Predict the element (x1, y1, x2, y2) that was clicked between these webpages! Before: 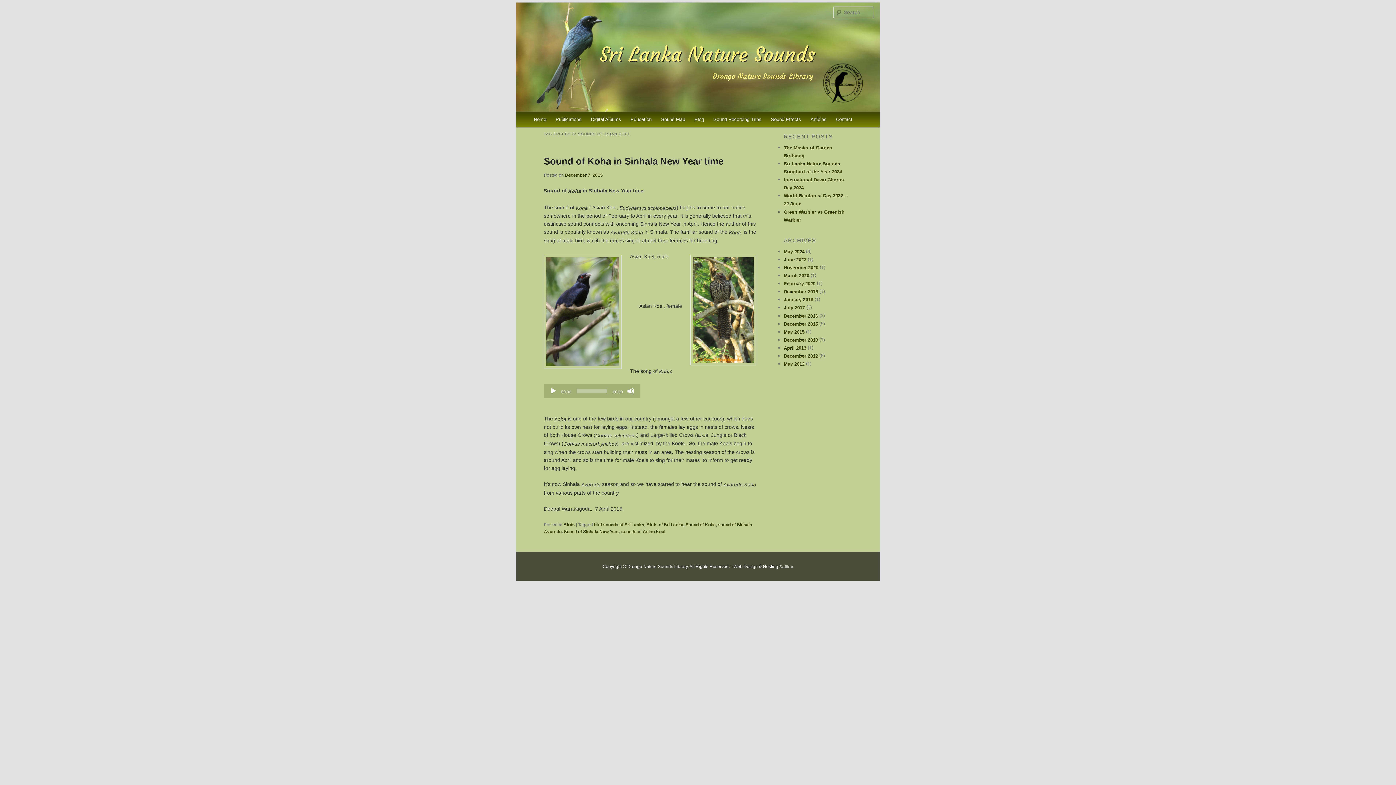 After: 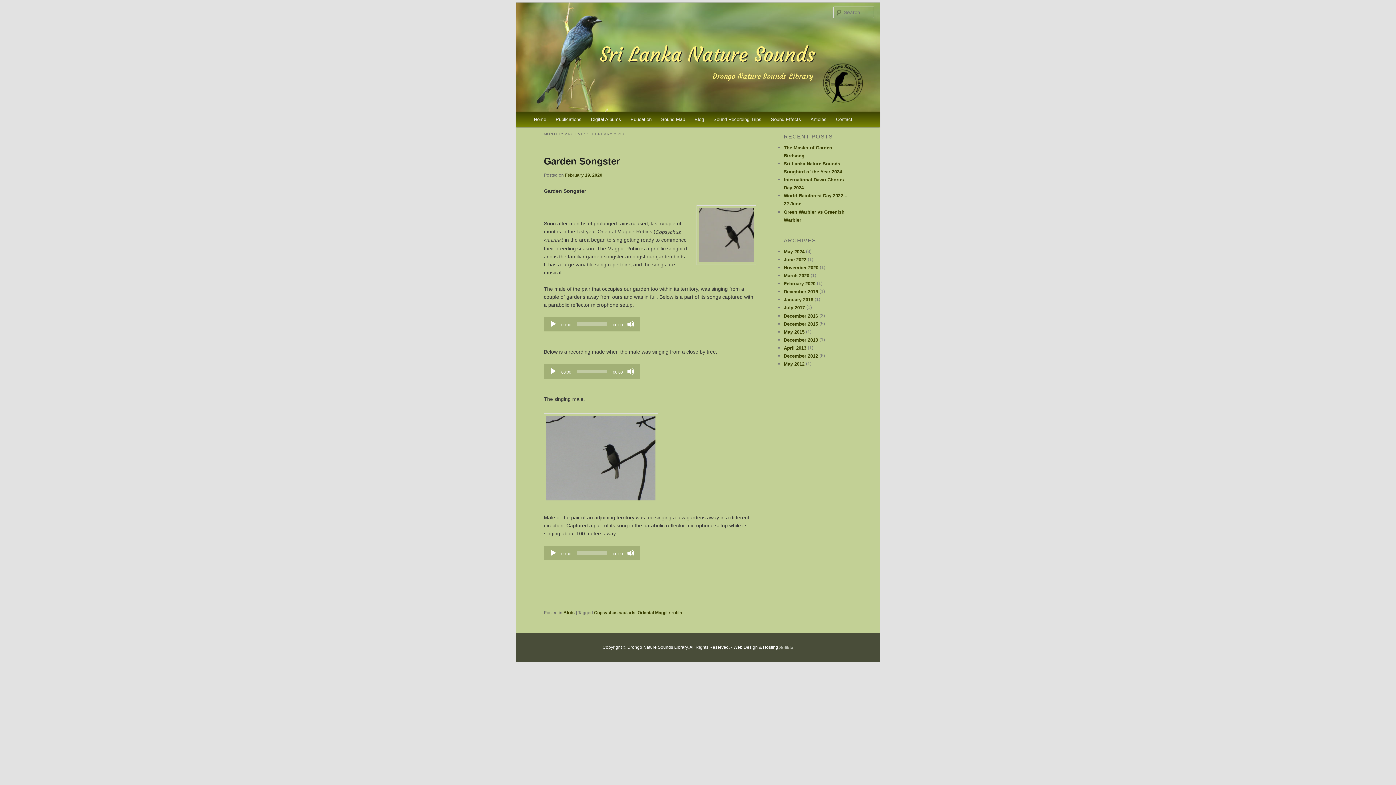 Action: label: February 2020 bbox: (784, 281, 815, 286)